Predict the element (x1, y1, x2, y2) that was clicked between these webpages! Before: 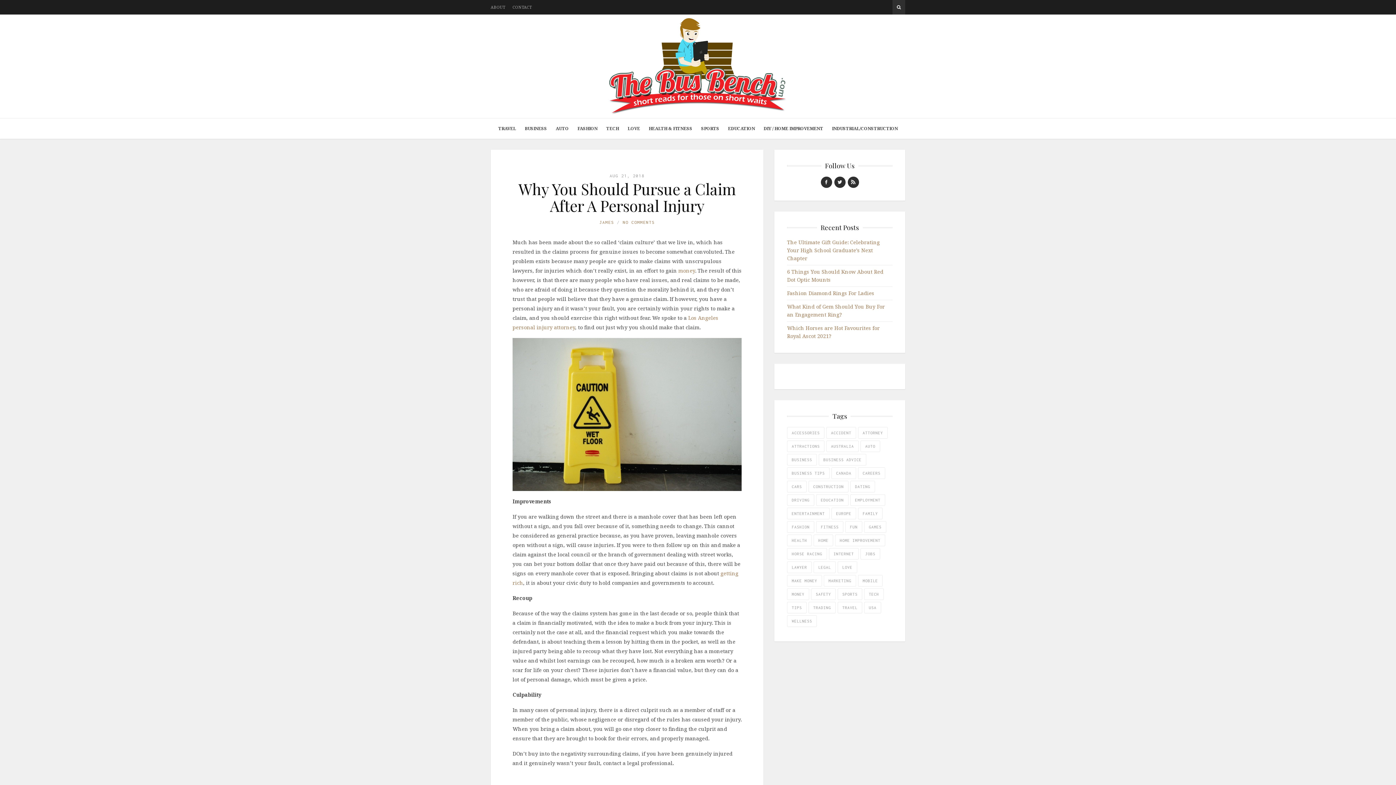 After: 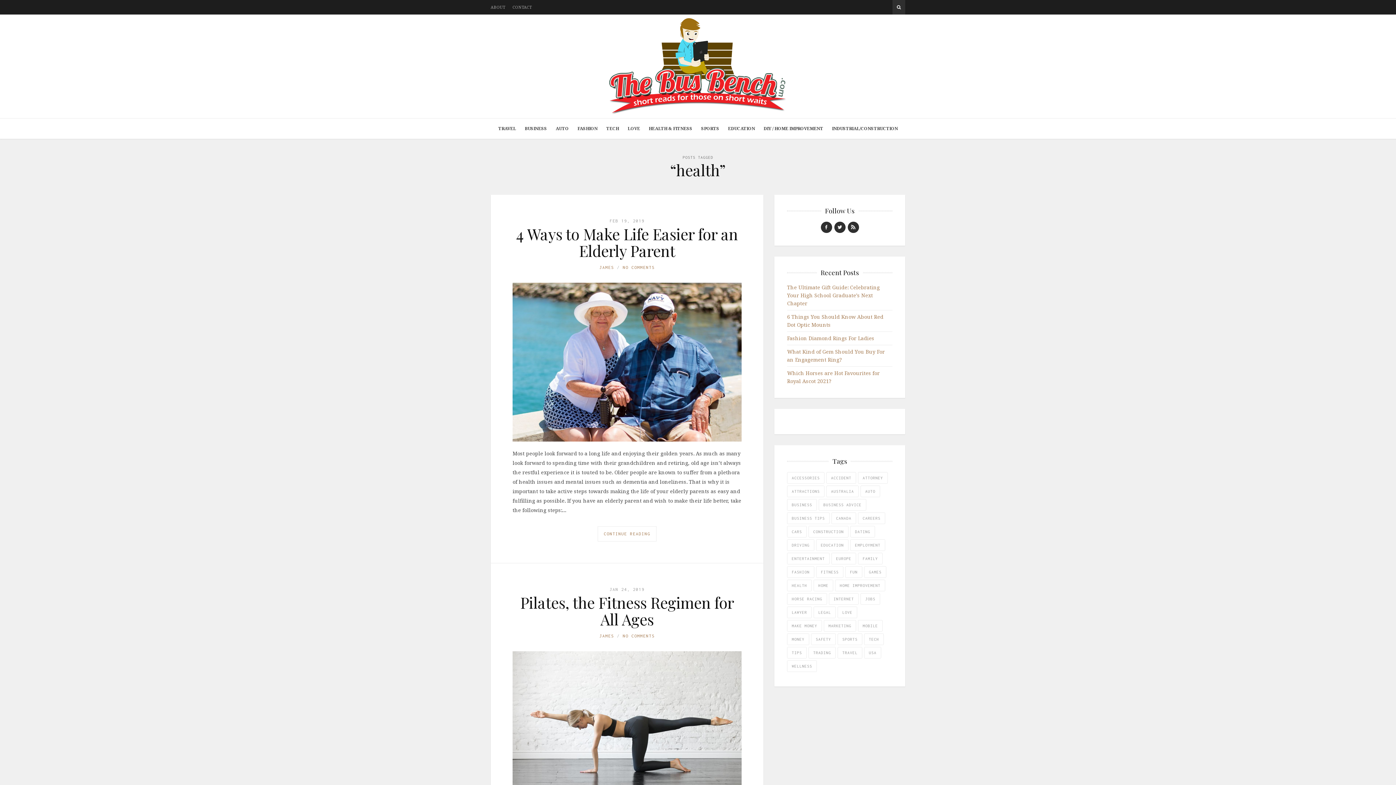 Action: label: health (13 items) bbox: (787, 534, 812, 546)